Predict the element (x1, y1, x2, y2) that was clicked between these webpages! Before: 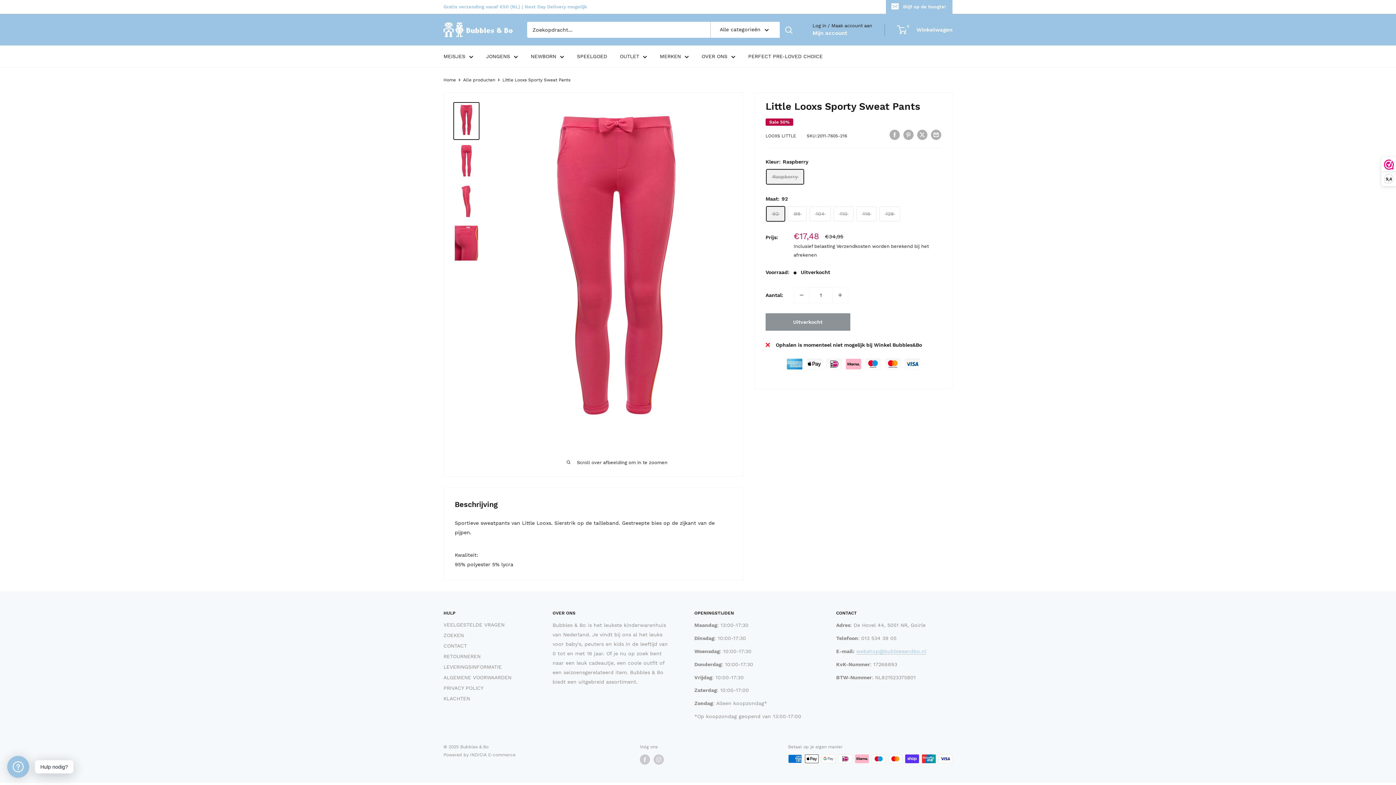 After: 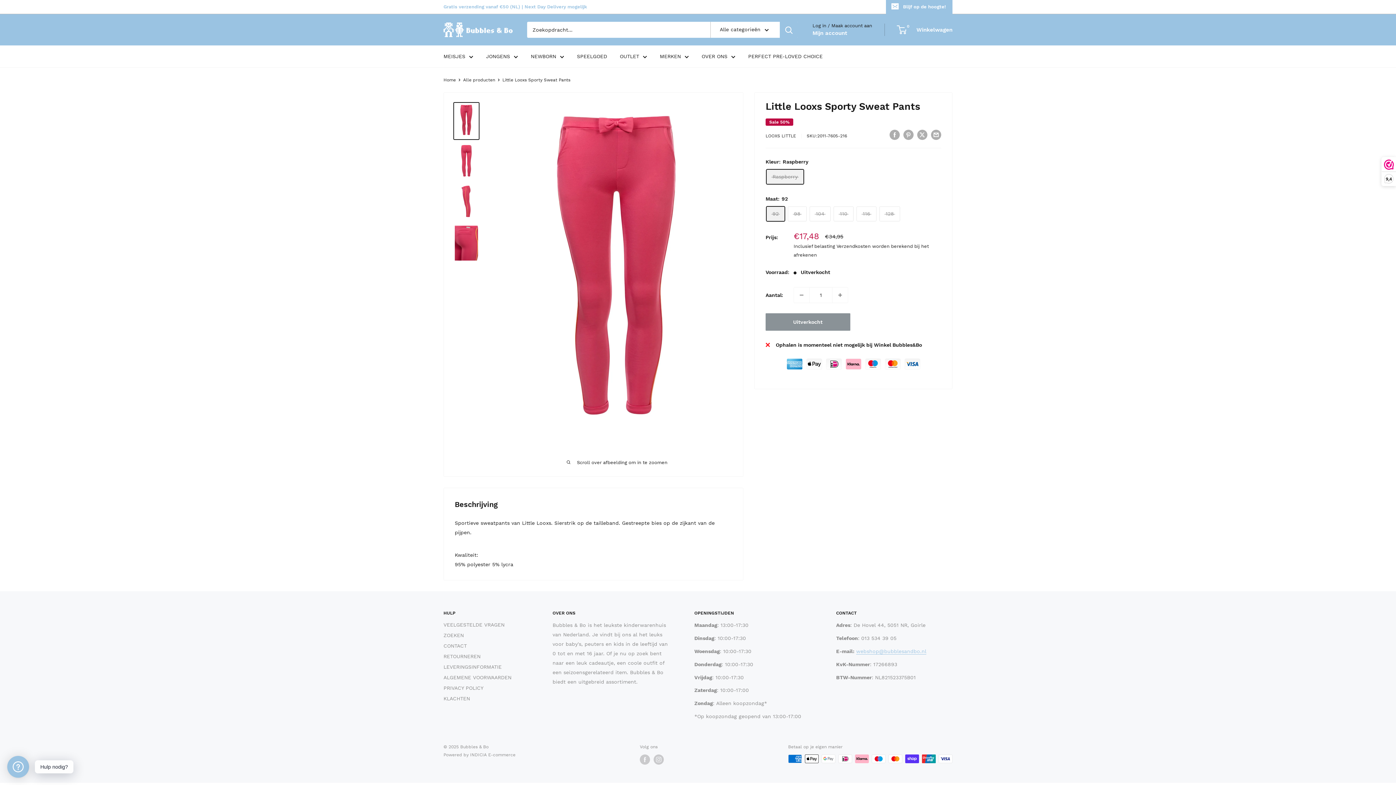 Action: bbox: (453, 102, 479, 140)